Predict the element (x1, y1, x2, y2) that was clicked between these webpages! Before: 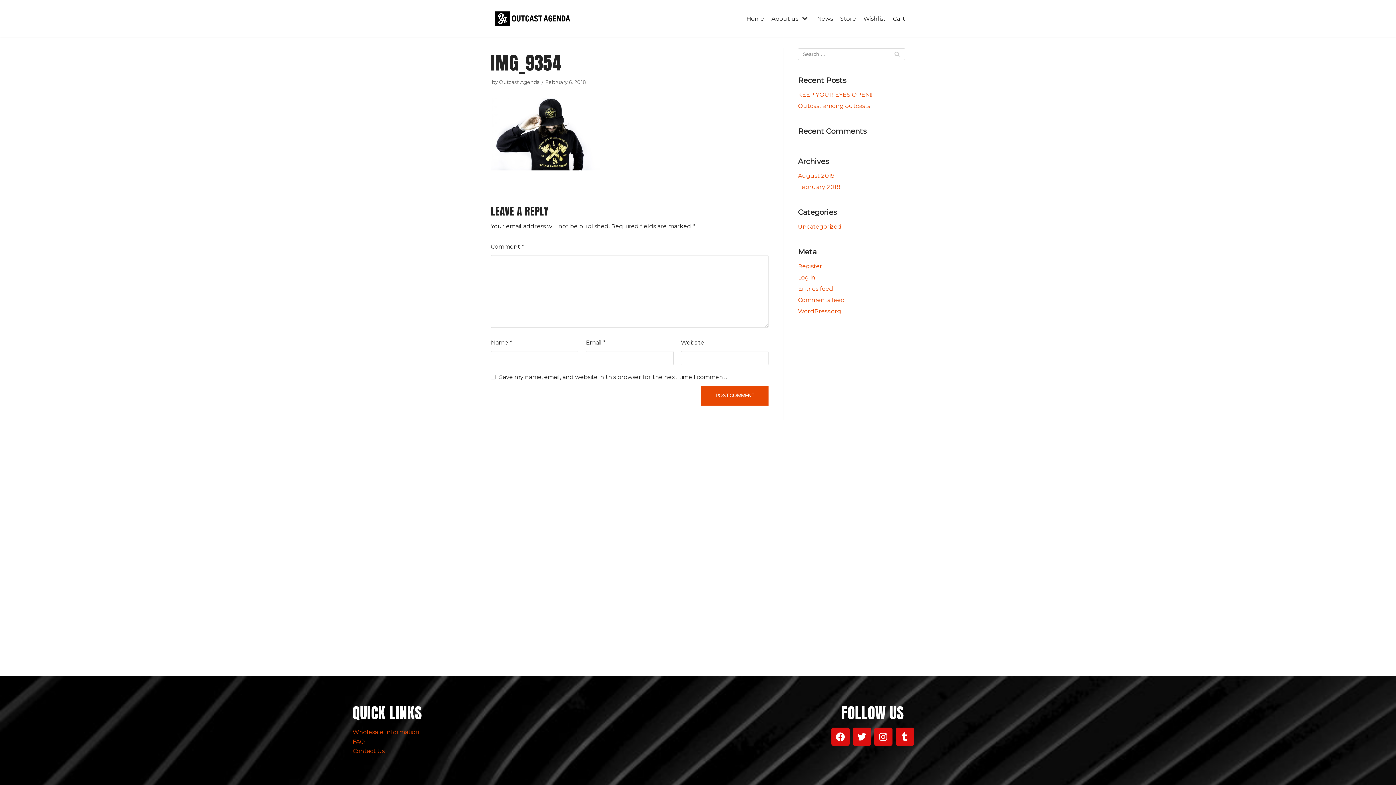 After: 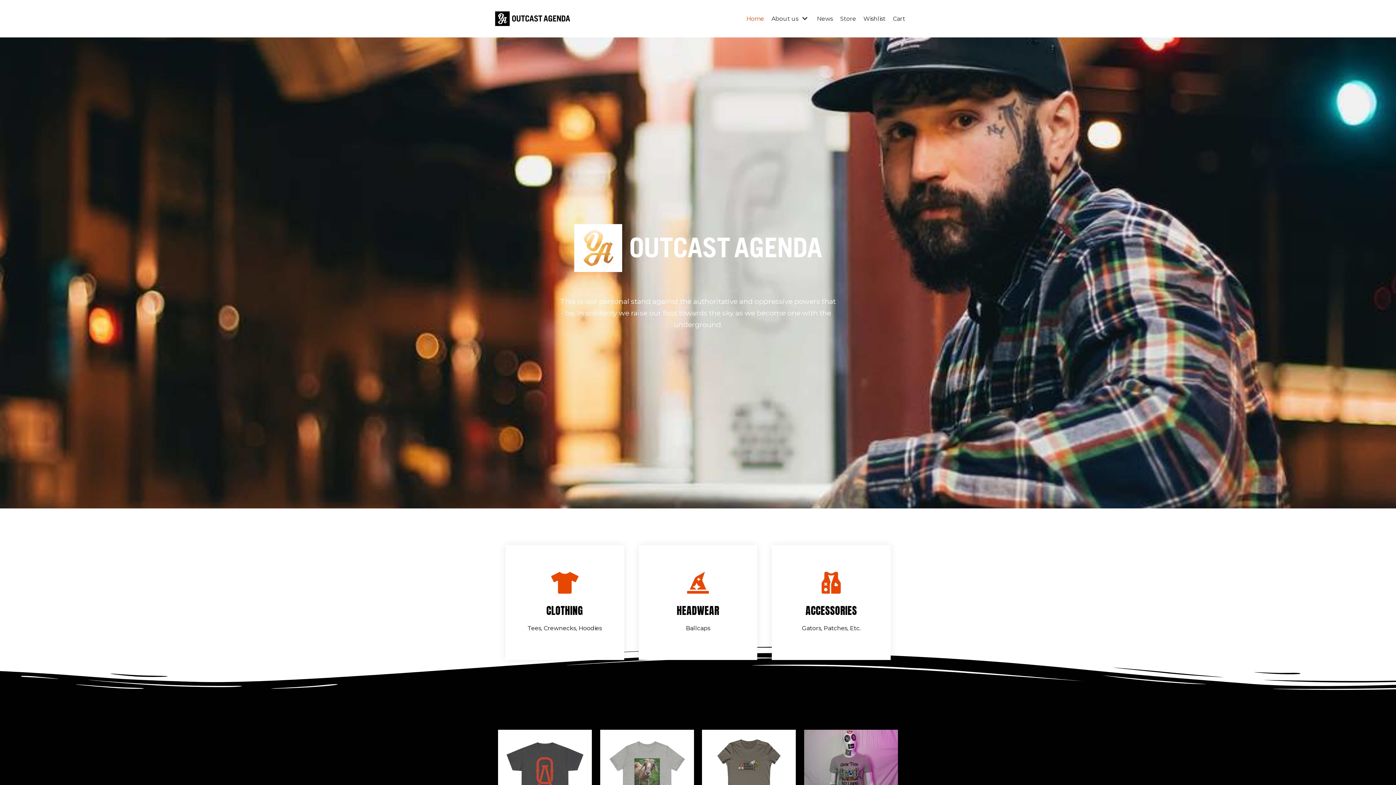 Action: label: Outcast Agenda Clothing bbox: (490, 6, 578, 30)